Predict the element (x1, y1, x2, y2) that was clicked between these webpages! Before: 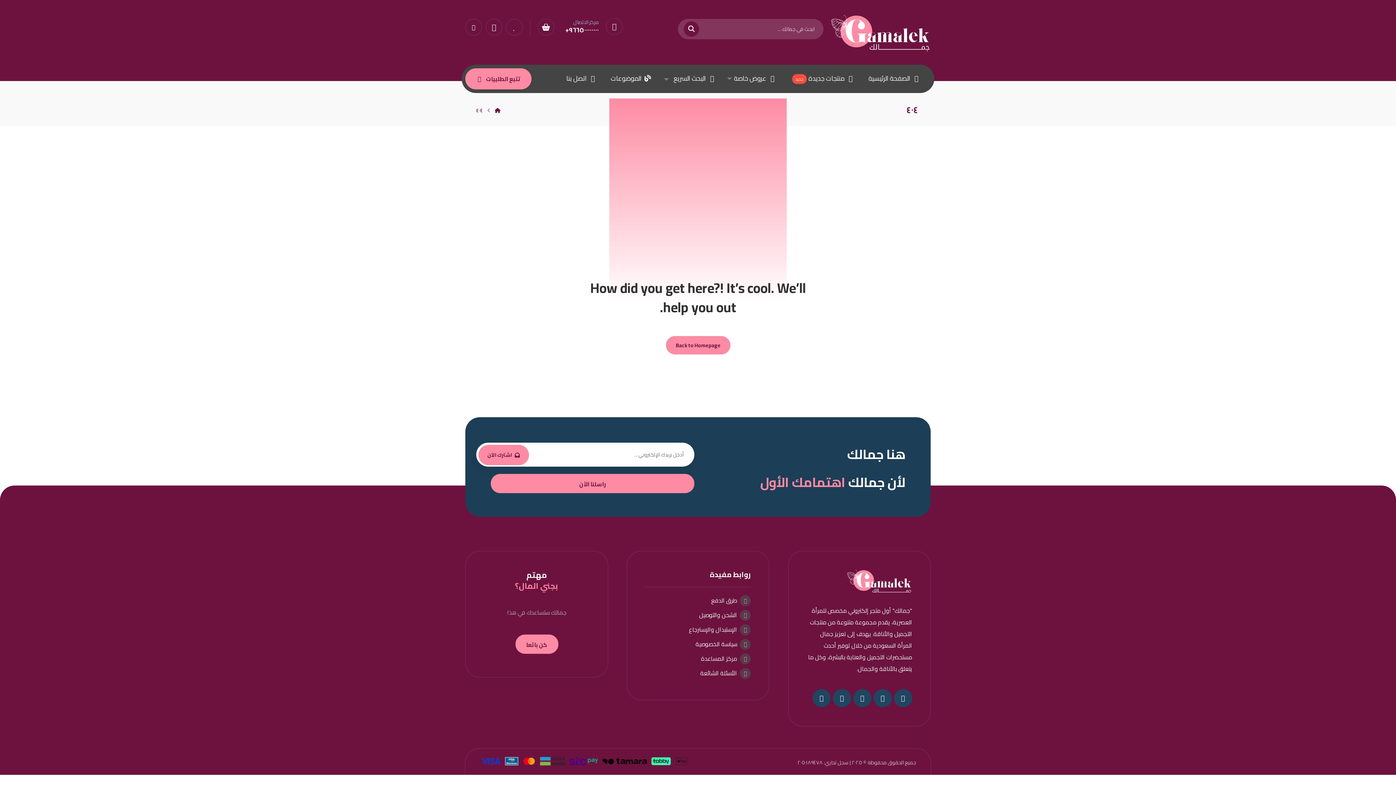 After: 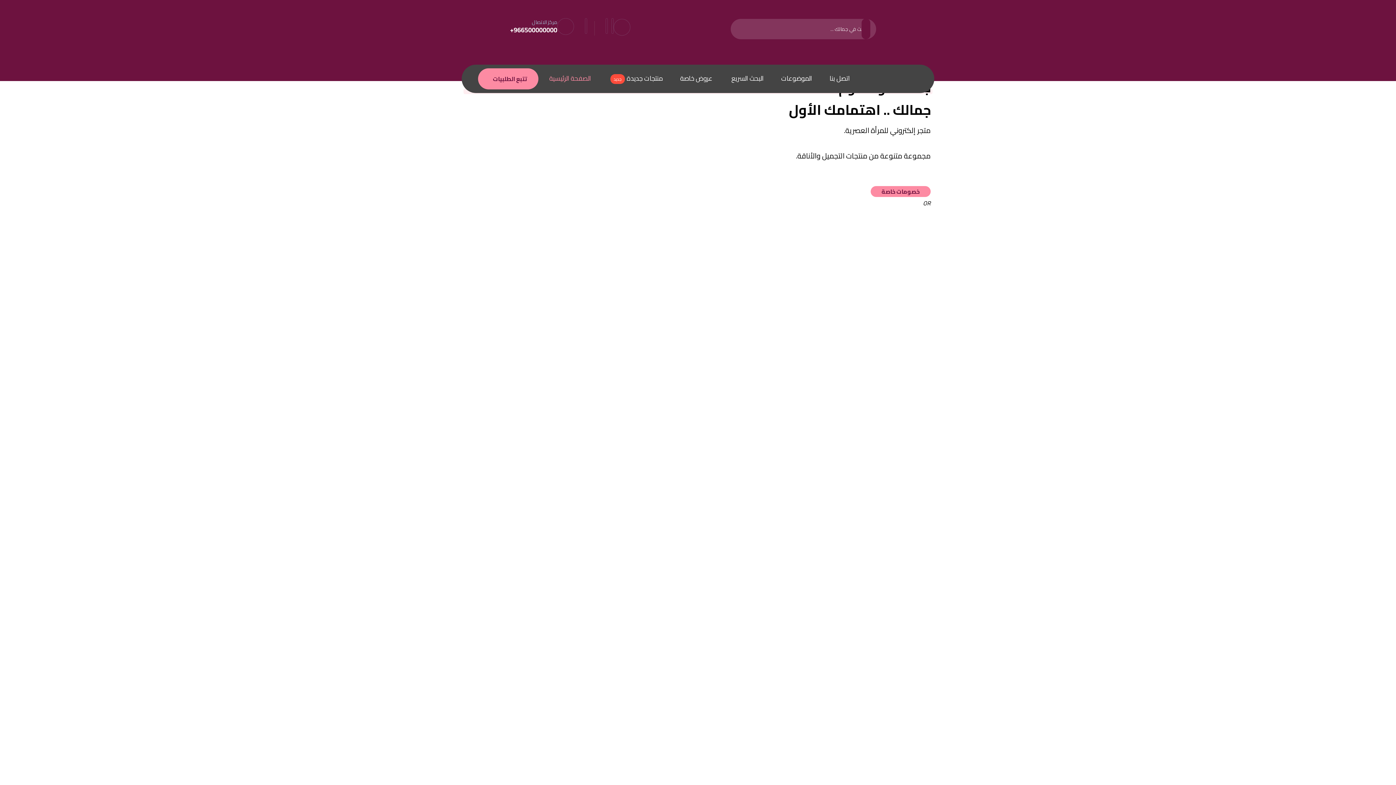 Action: bbox: (494, 105, 500, 115)